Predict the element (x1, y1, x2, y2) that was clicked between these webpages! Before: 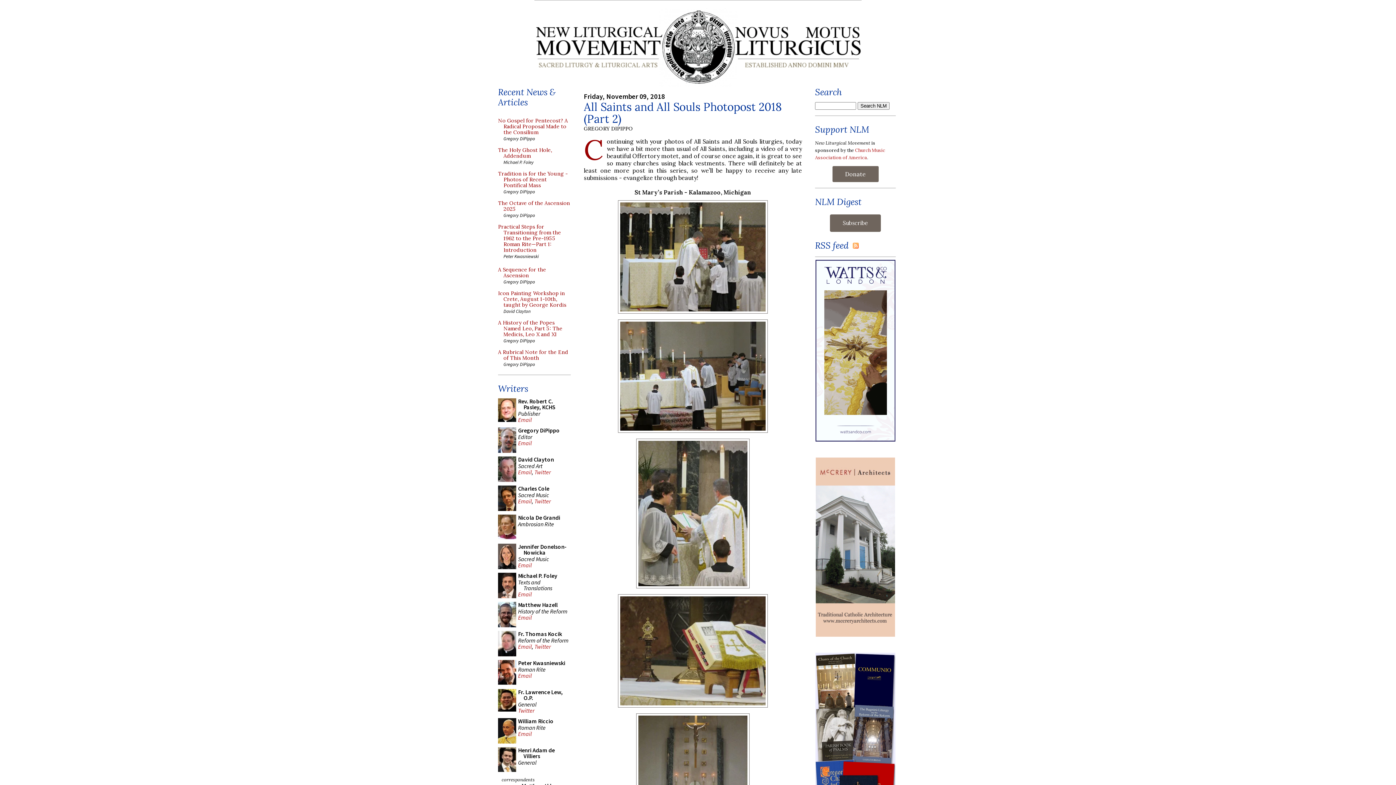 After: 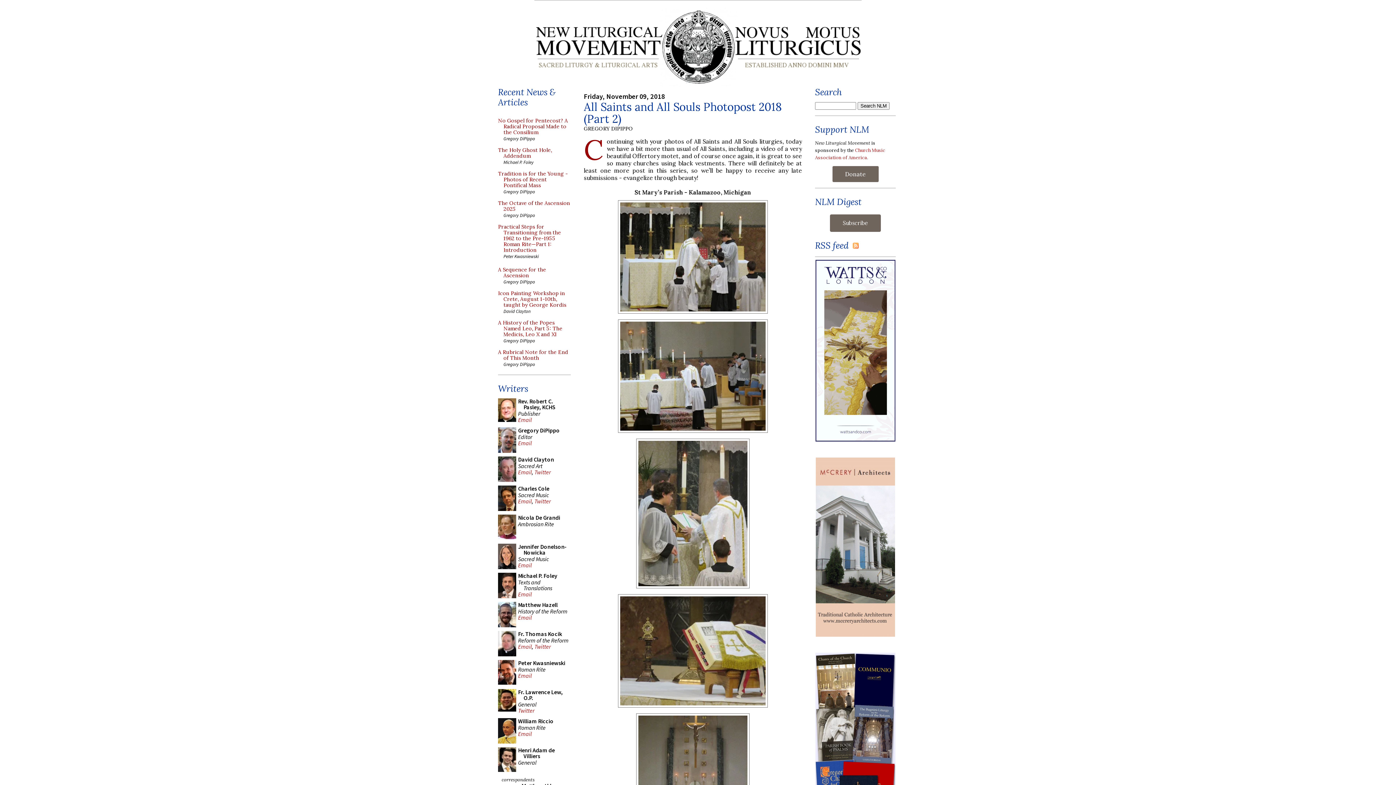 Action: label: All Saints and All Souls Photopost 2018 (Part 2) bbox: (584, 99, 782, 125)